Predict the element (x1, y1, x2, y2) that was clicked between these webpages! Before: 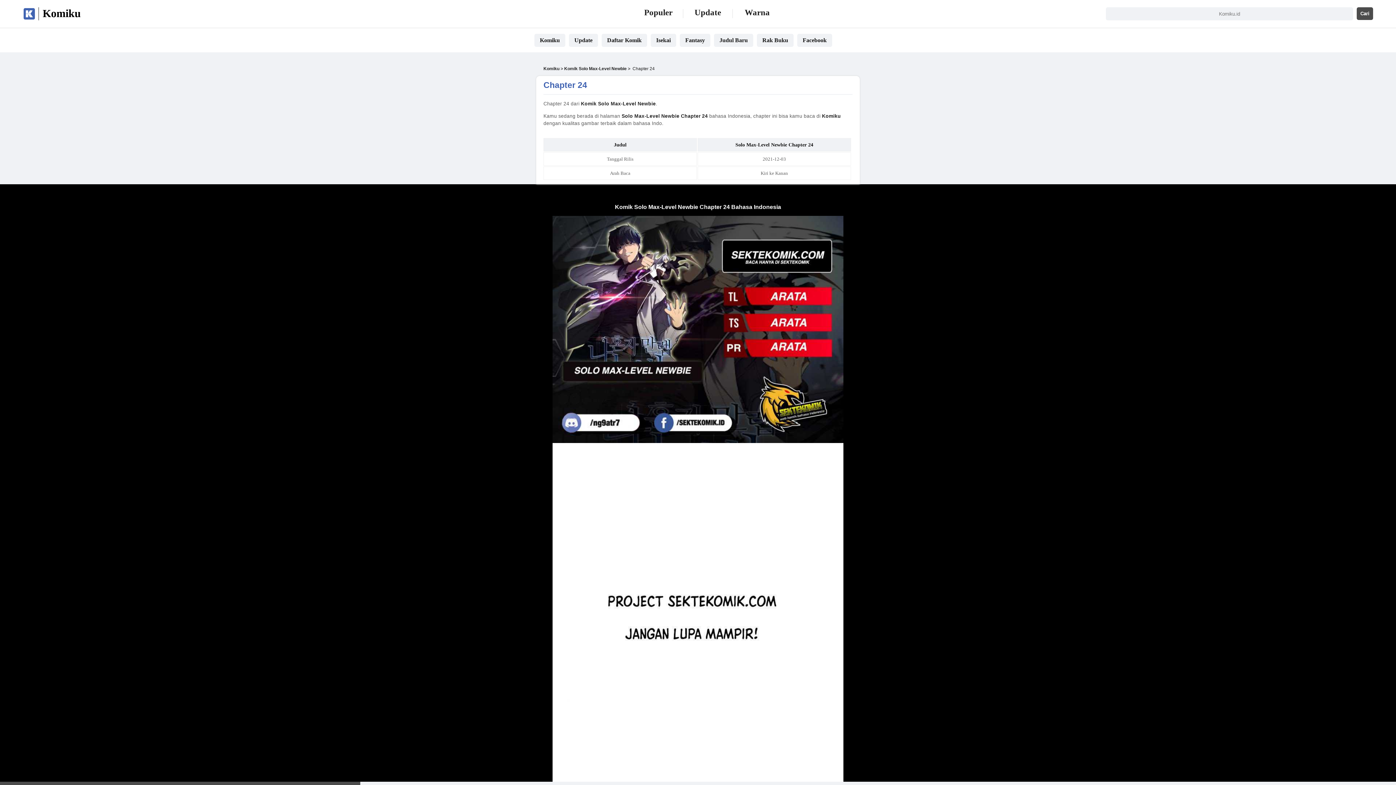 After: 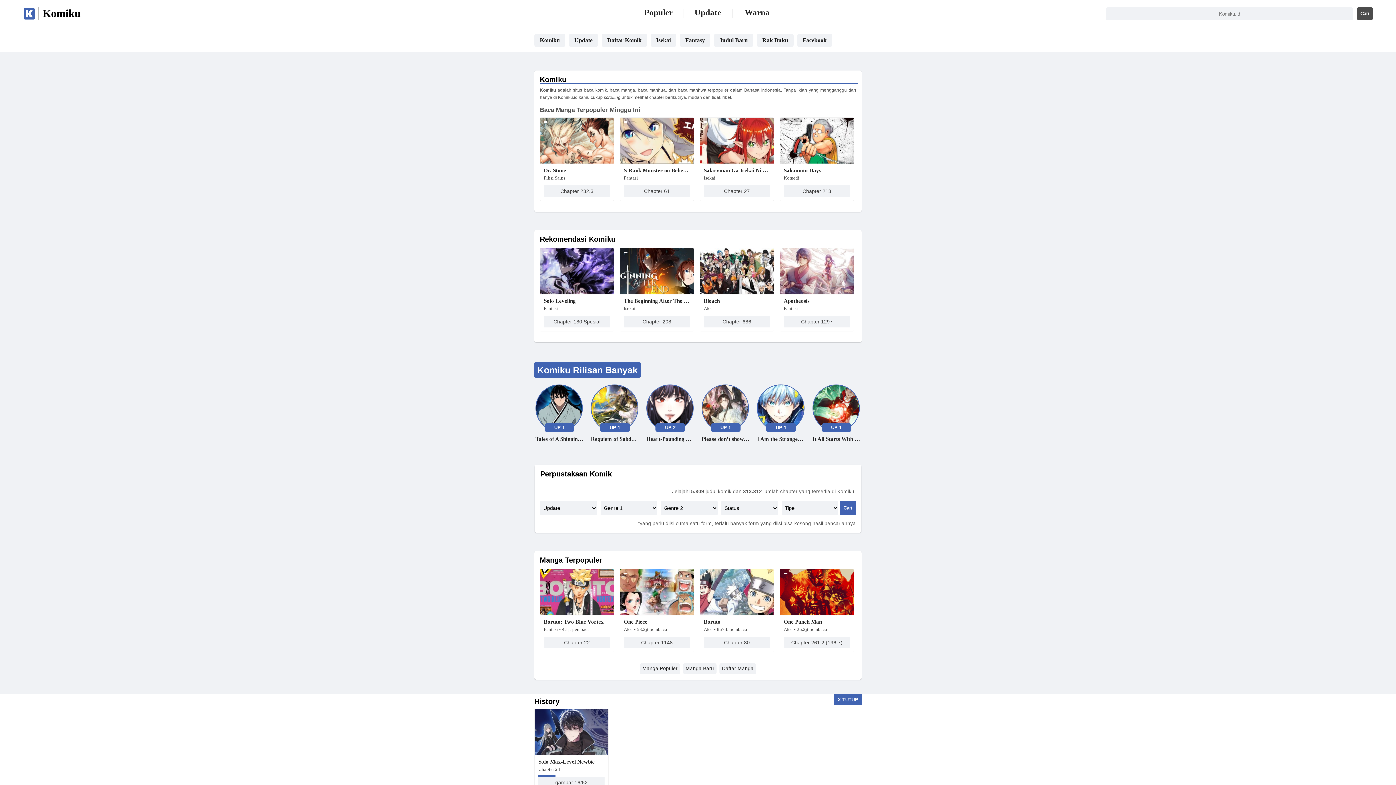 Action: label: Komiku bbox: (534, 33, 565, 46)